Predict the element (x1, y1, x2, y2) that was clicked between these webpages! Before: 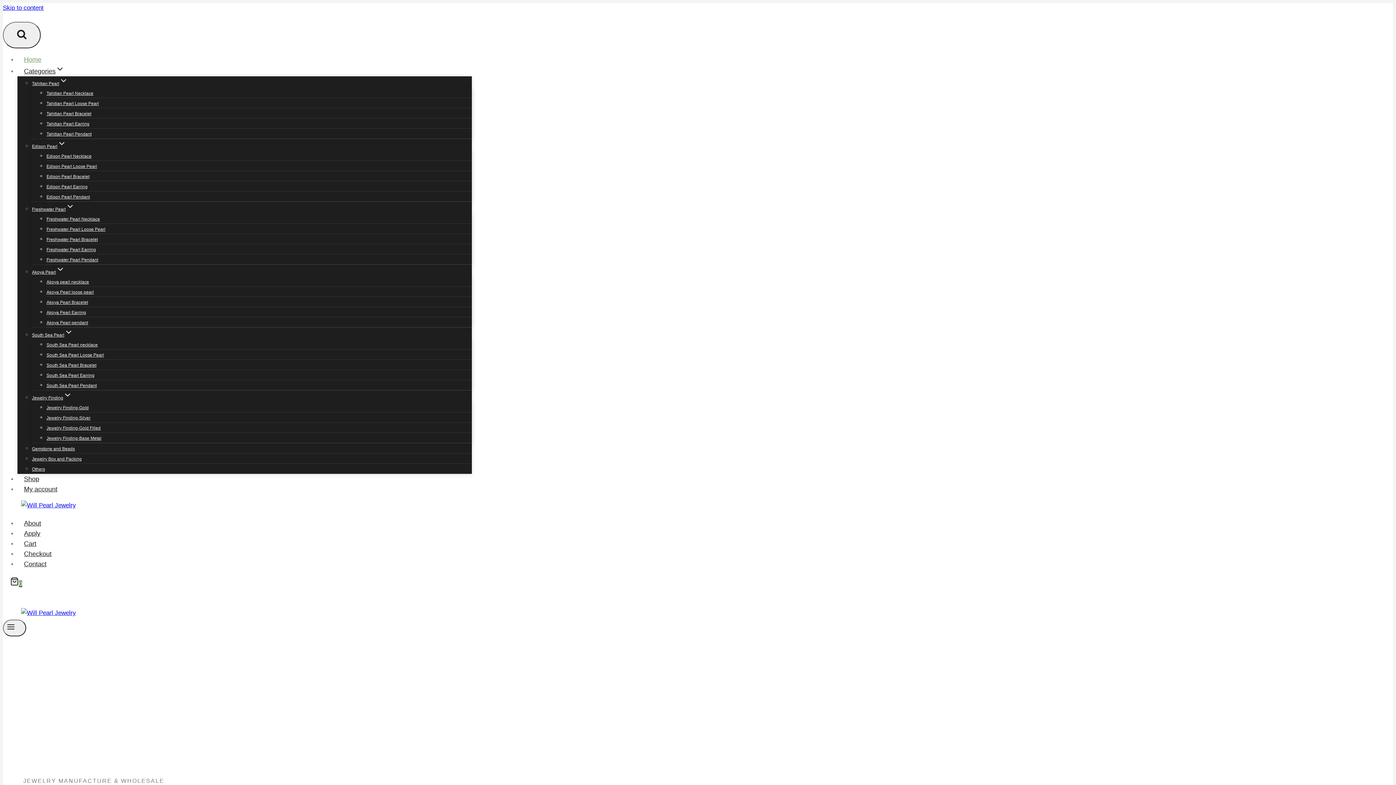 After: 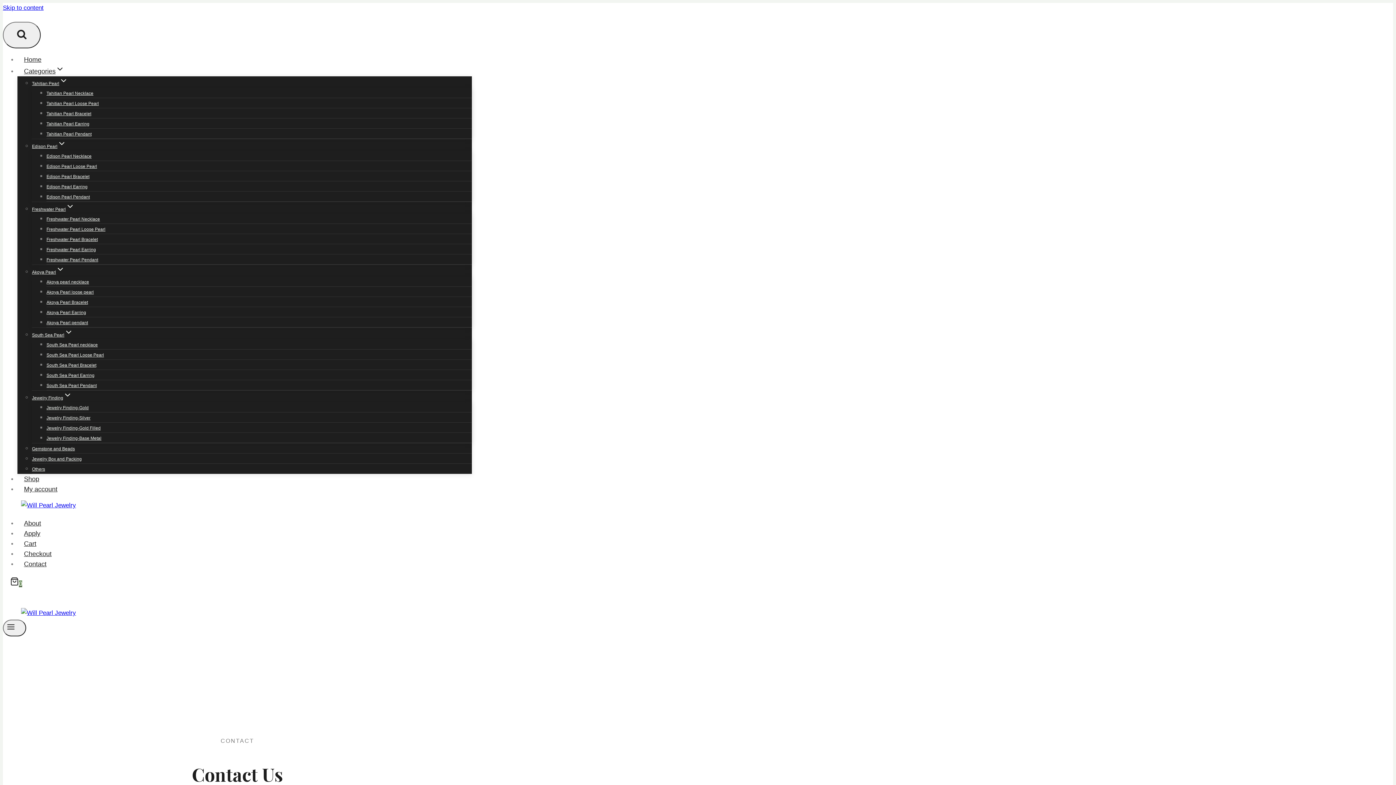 Action: label: Contact bbox: (17, 556, 53, 571)